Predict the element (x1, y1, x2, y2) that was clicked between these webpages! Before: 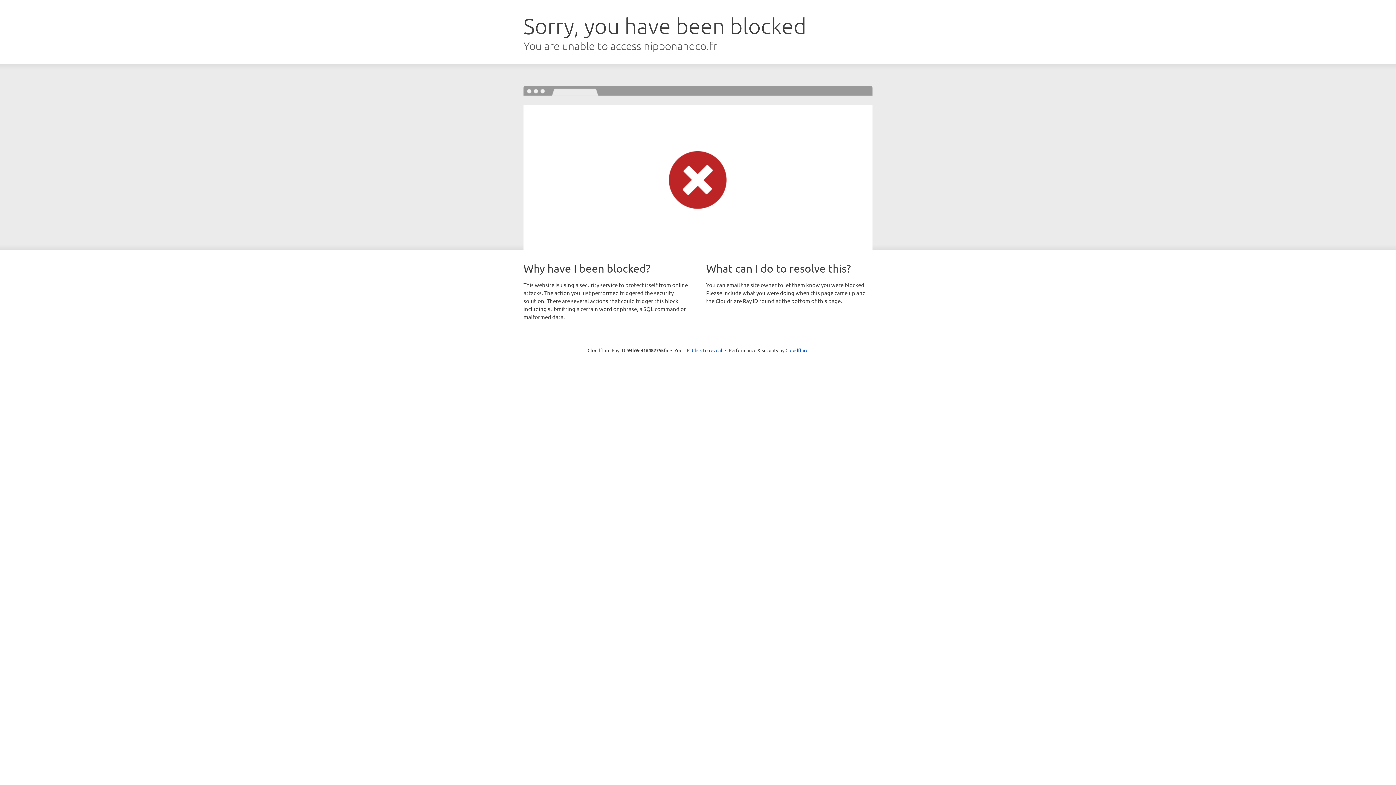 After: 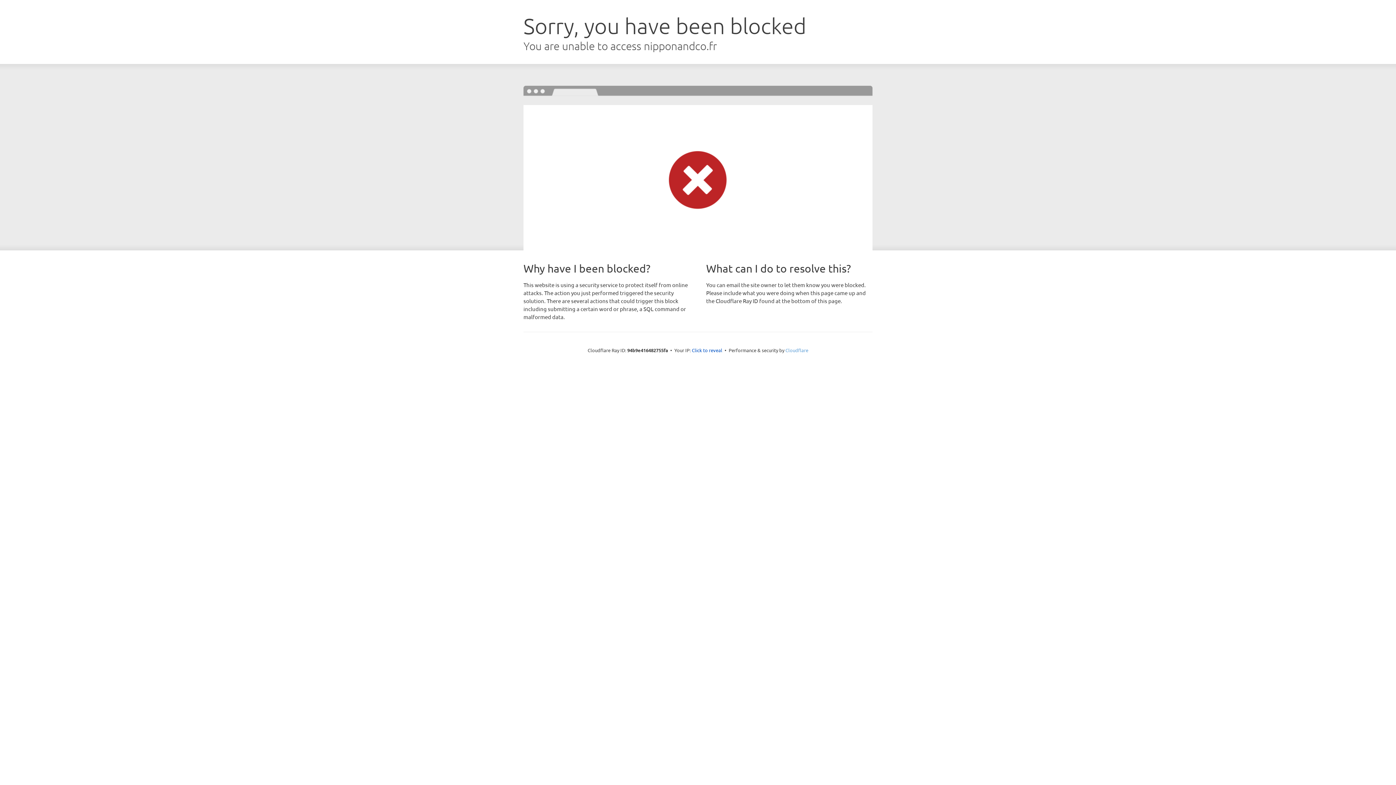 Action: label: Cloudflare bbox: (785, 347, 808, 353)